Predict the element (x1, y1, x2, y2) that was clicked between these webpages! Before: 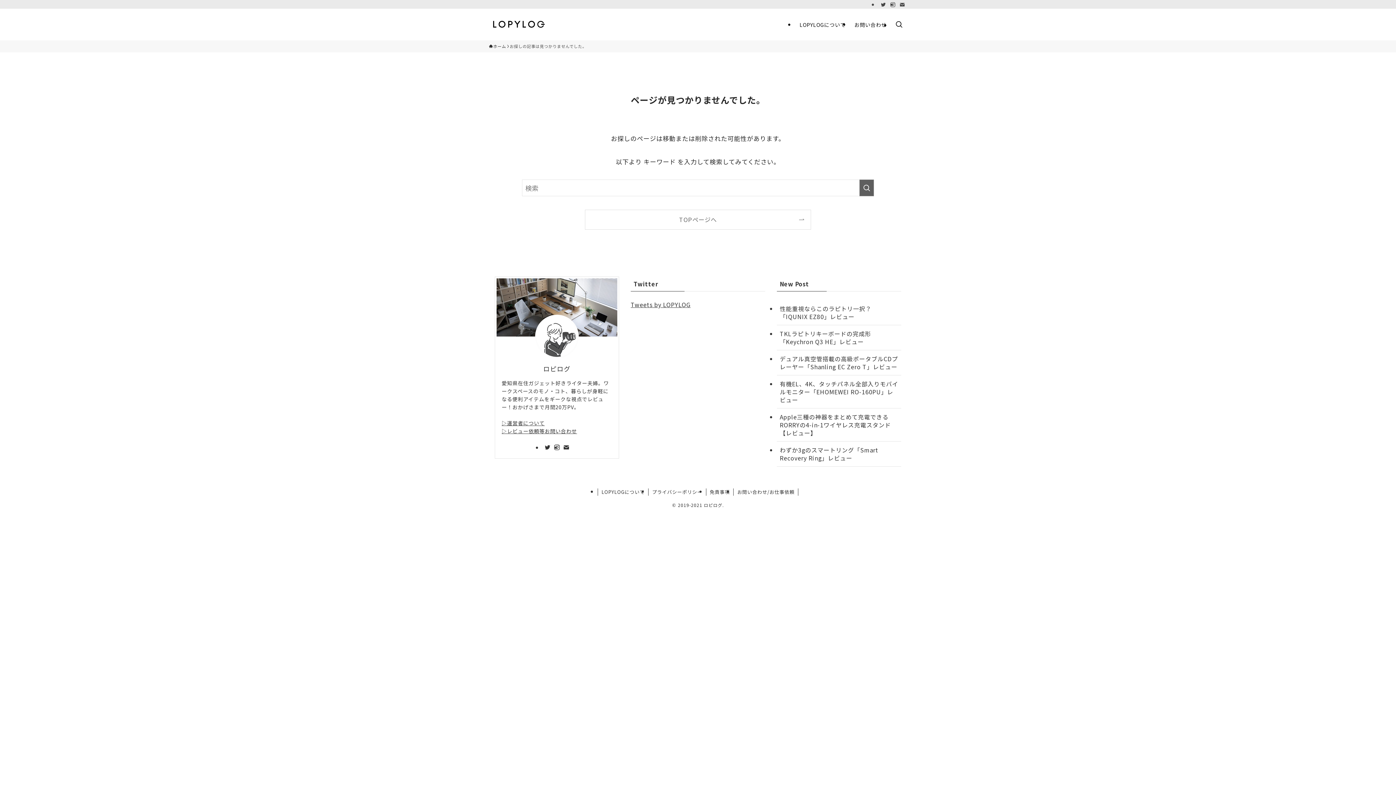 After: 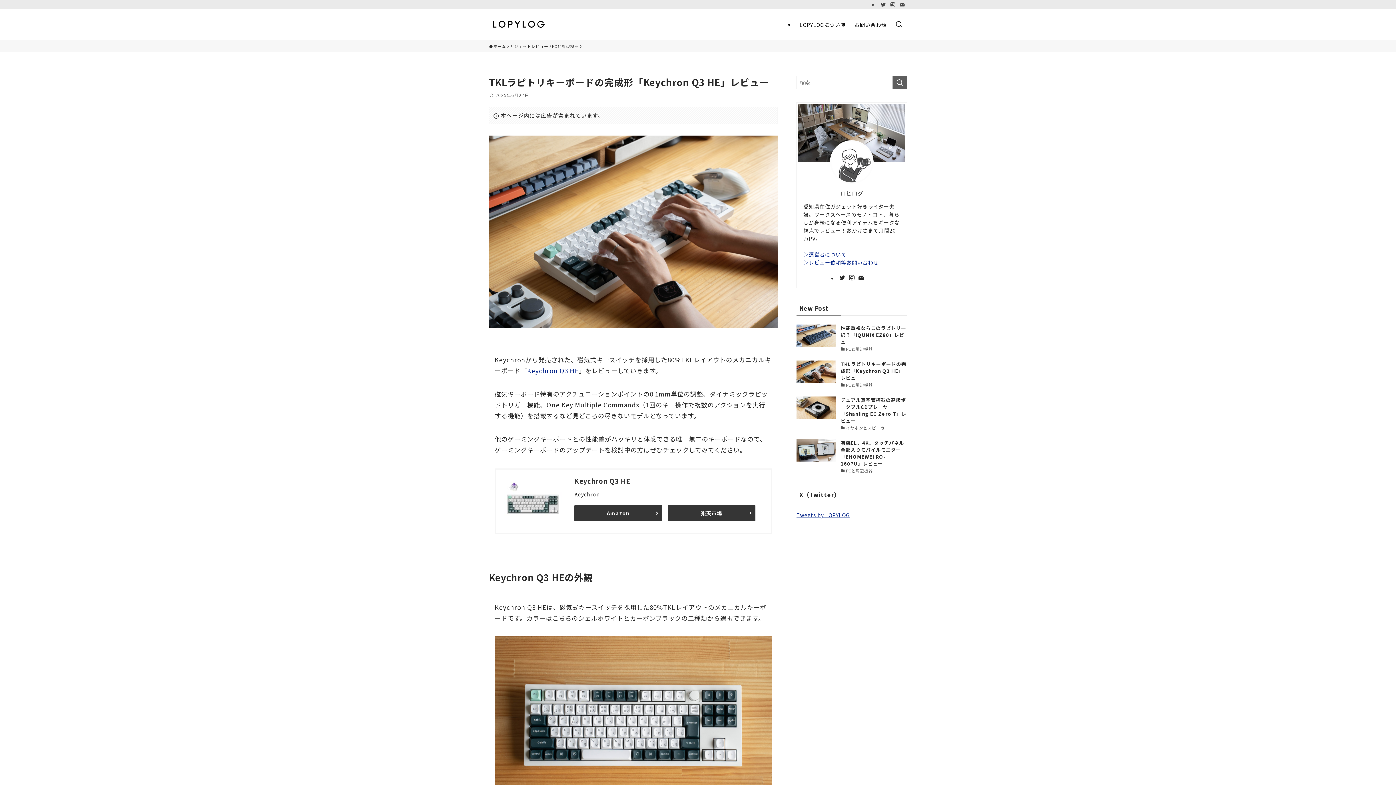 Action: label: TKLラピトリキーボードの完成形「Keychron Q3 HE」レビュー bbox: (777, 325, 901, 350)